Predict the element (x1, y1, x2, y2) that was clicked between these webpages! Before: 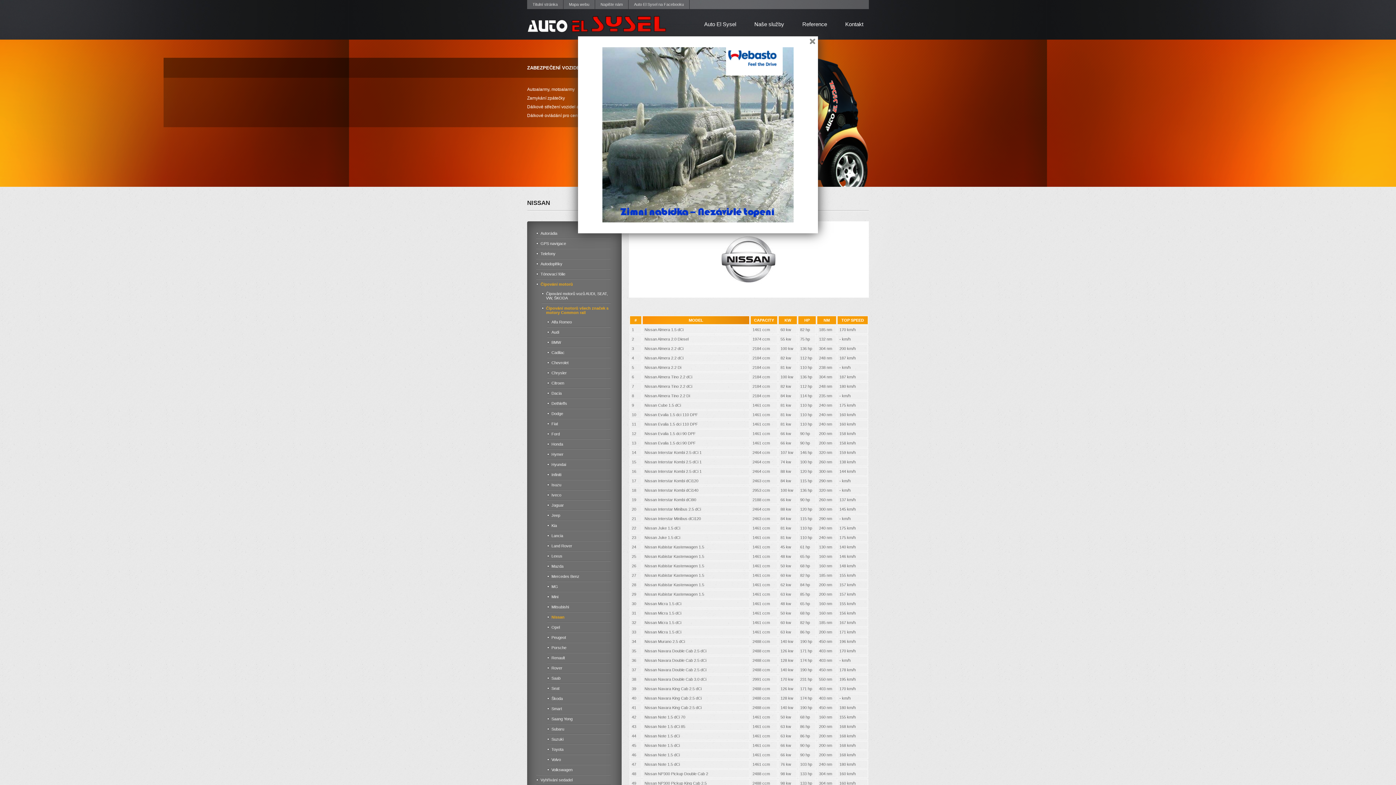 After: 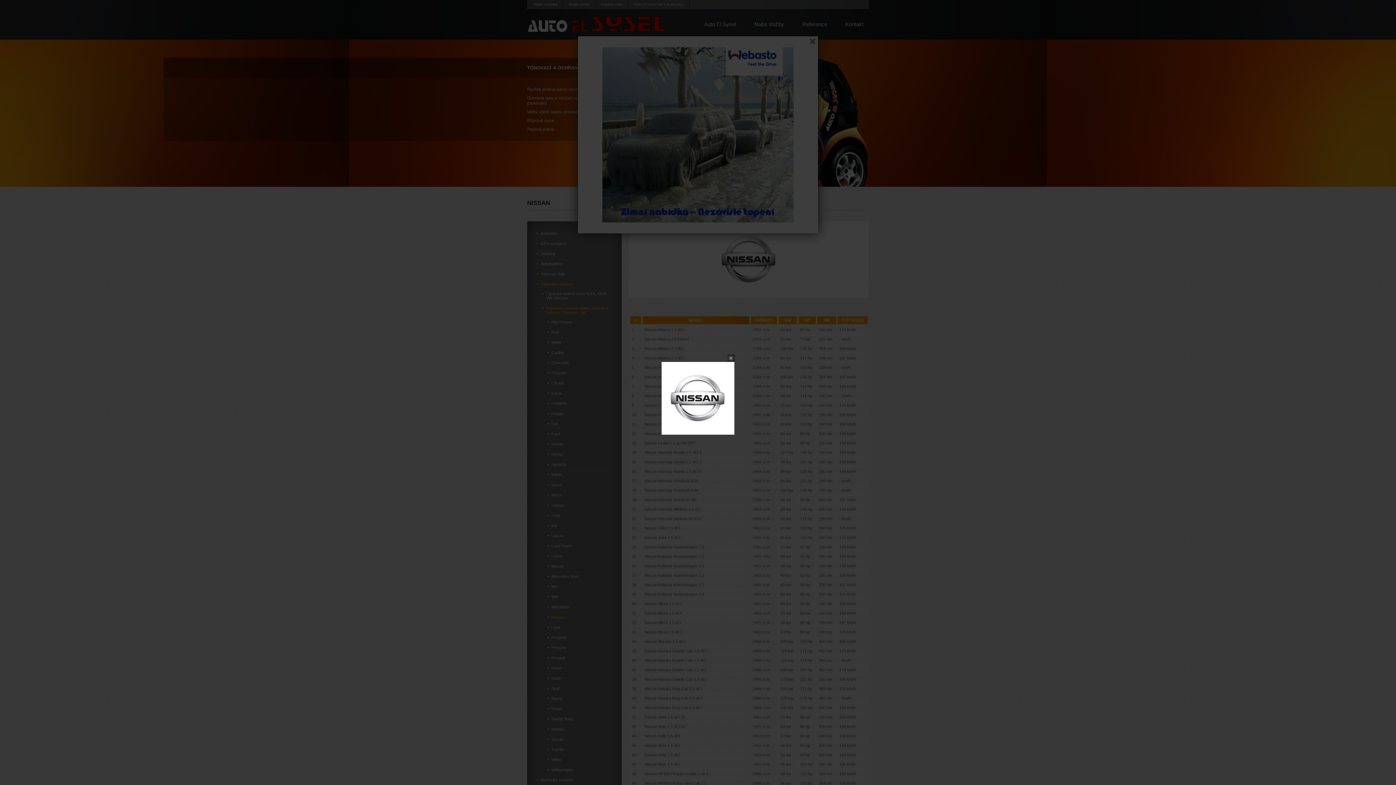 Action: bbox: (712, 291, 785, 297)